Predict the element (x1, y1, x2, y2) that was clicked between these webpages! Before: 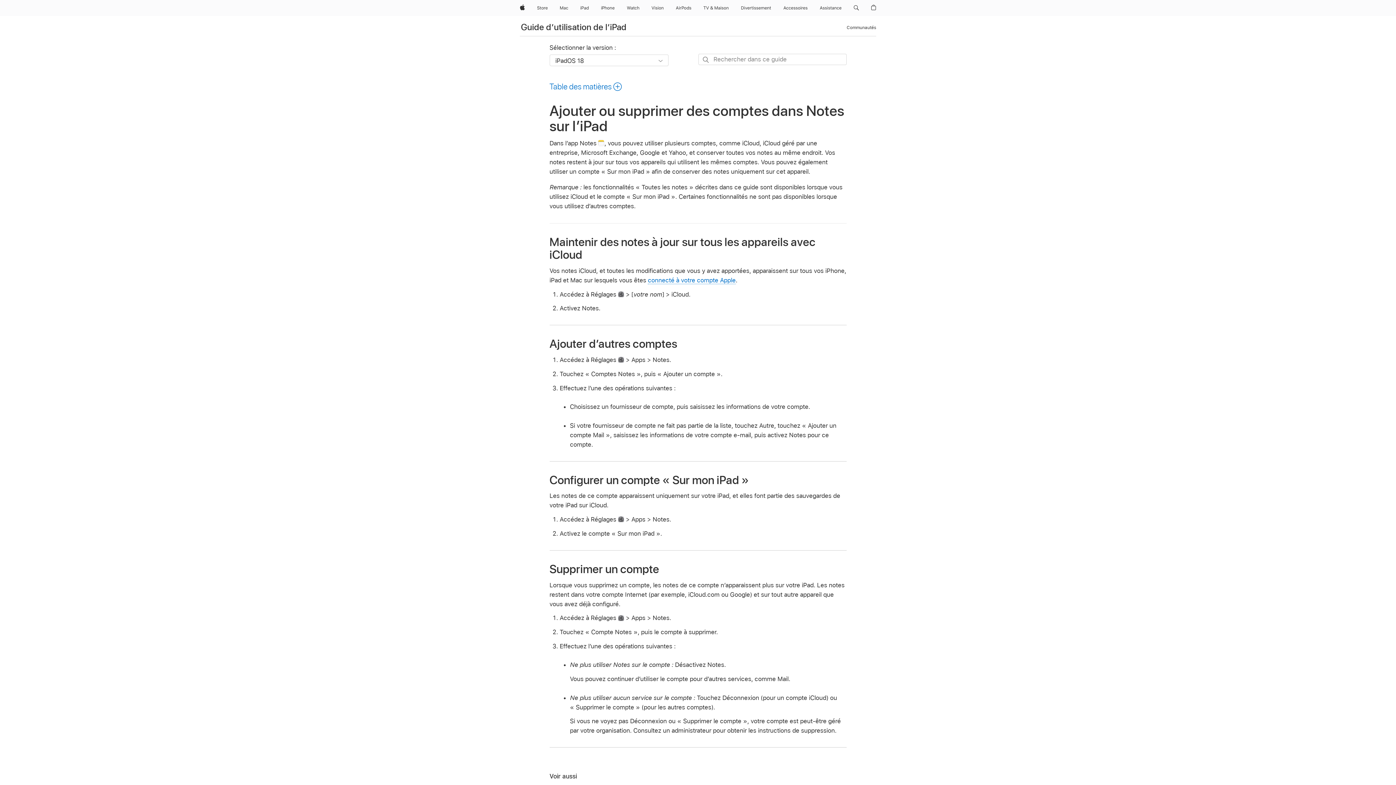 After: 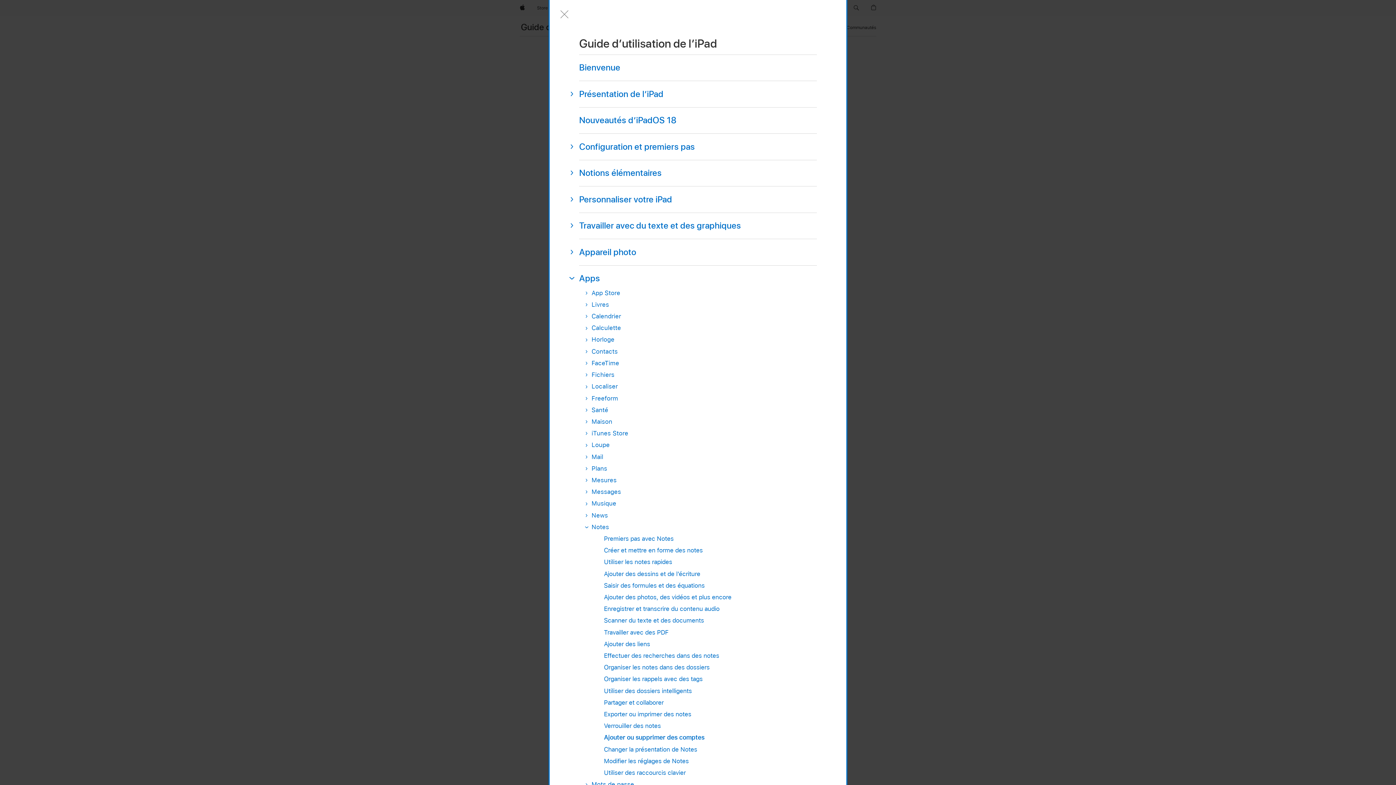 Action: bbox: (549, 81, 622, 91) label: Table des matières 